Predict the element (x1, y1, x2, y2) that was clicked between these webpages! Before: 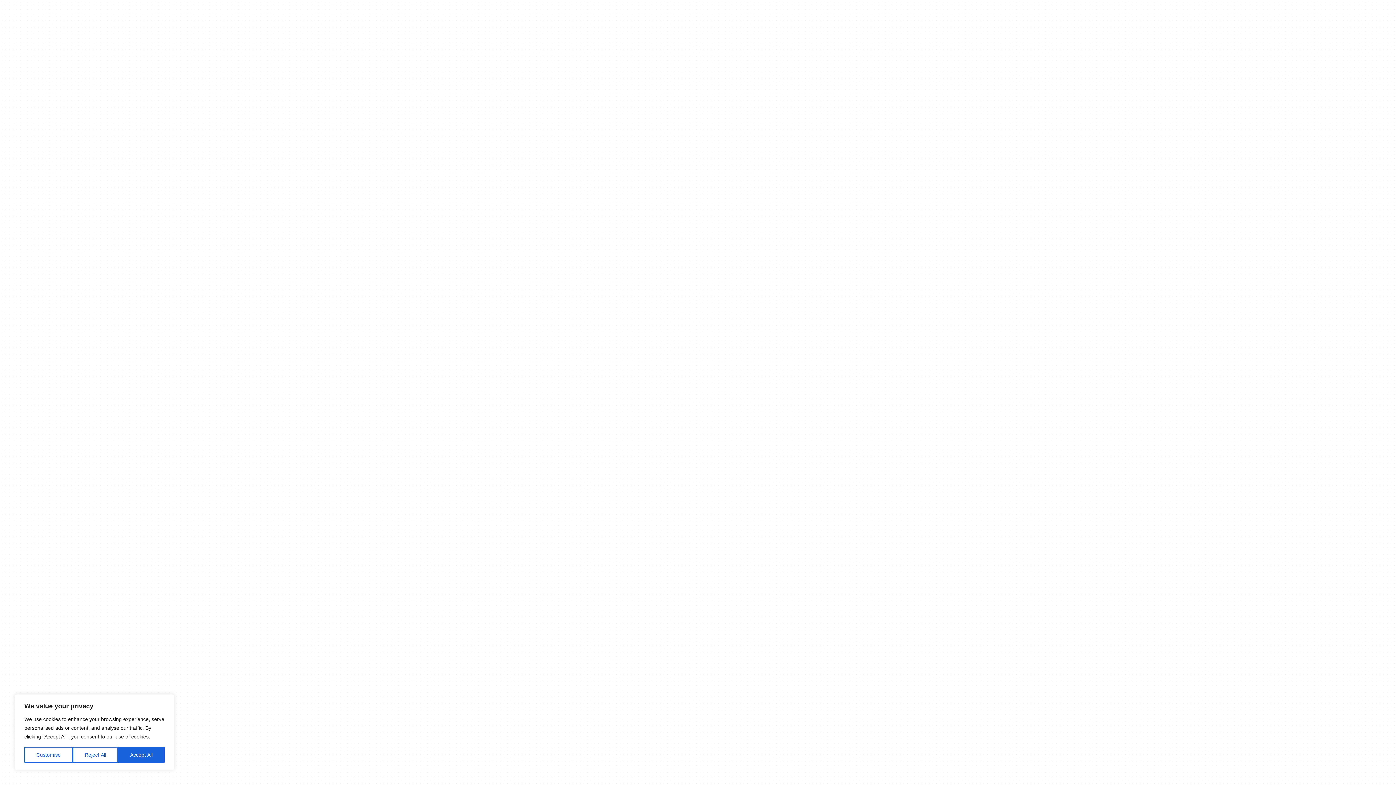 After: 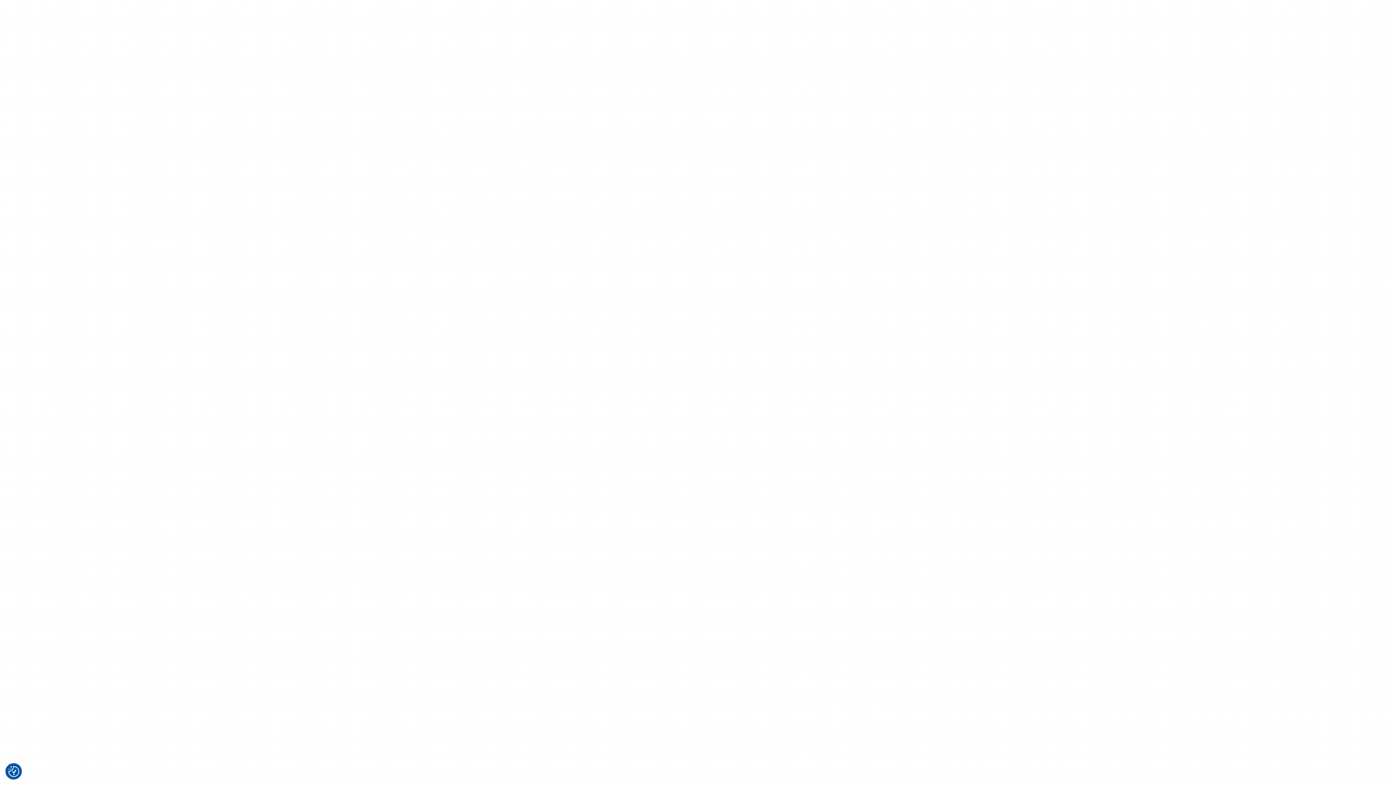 Action: label: Accept All bbox: (118, 747, 164, 763)